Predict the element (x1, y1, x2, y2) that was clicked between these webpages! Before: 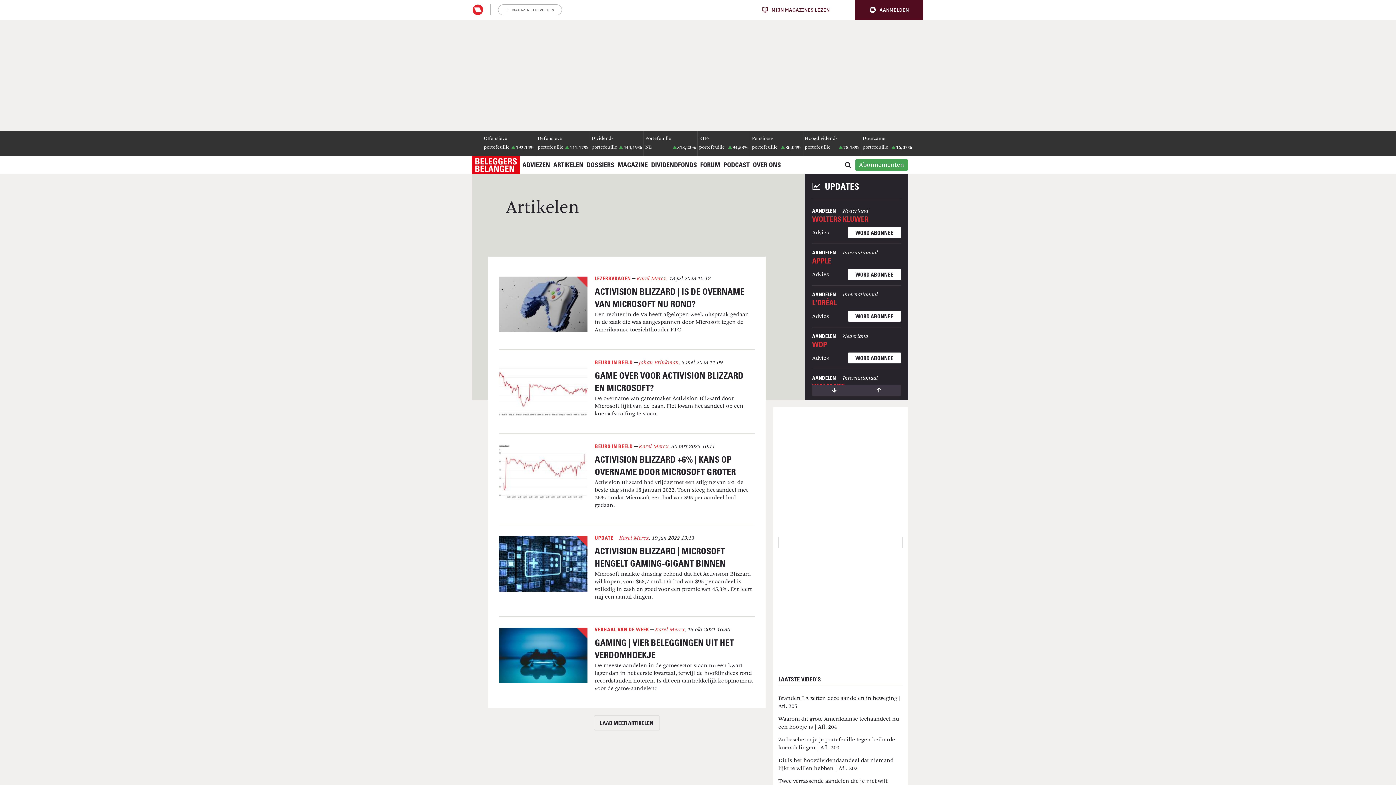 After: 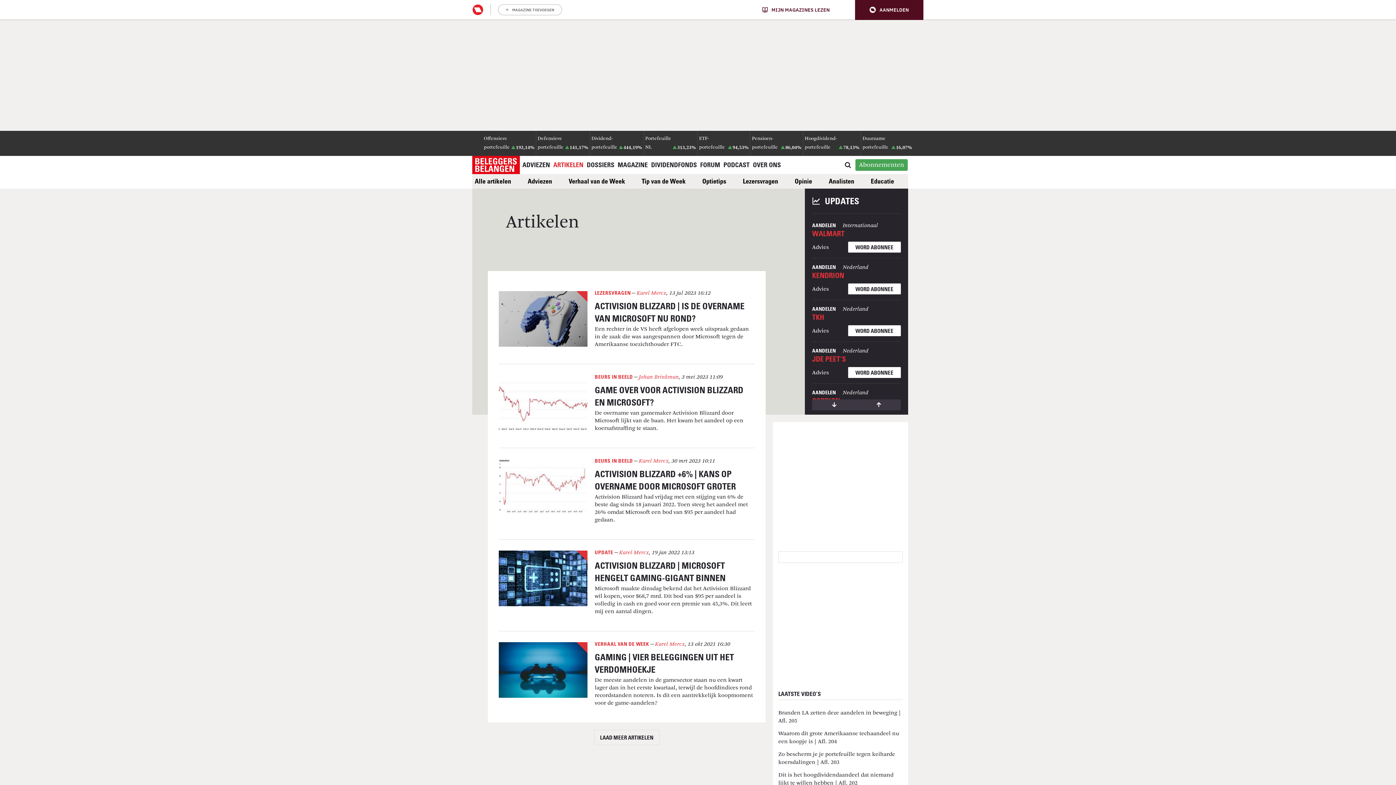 Action: label: ARTIKELEN bbox: (553, 159, 583, 170)